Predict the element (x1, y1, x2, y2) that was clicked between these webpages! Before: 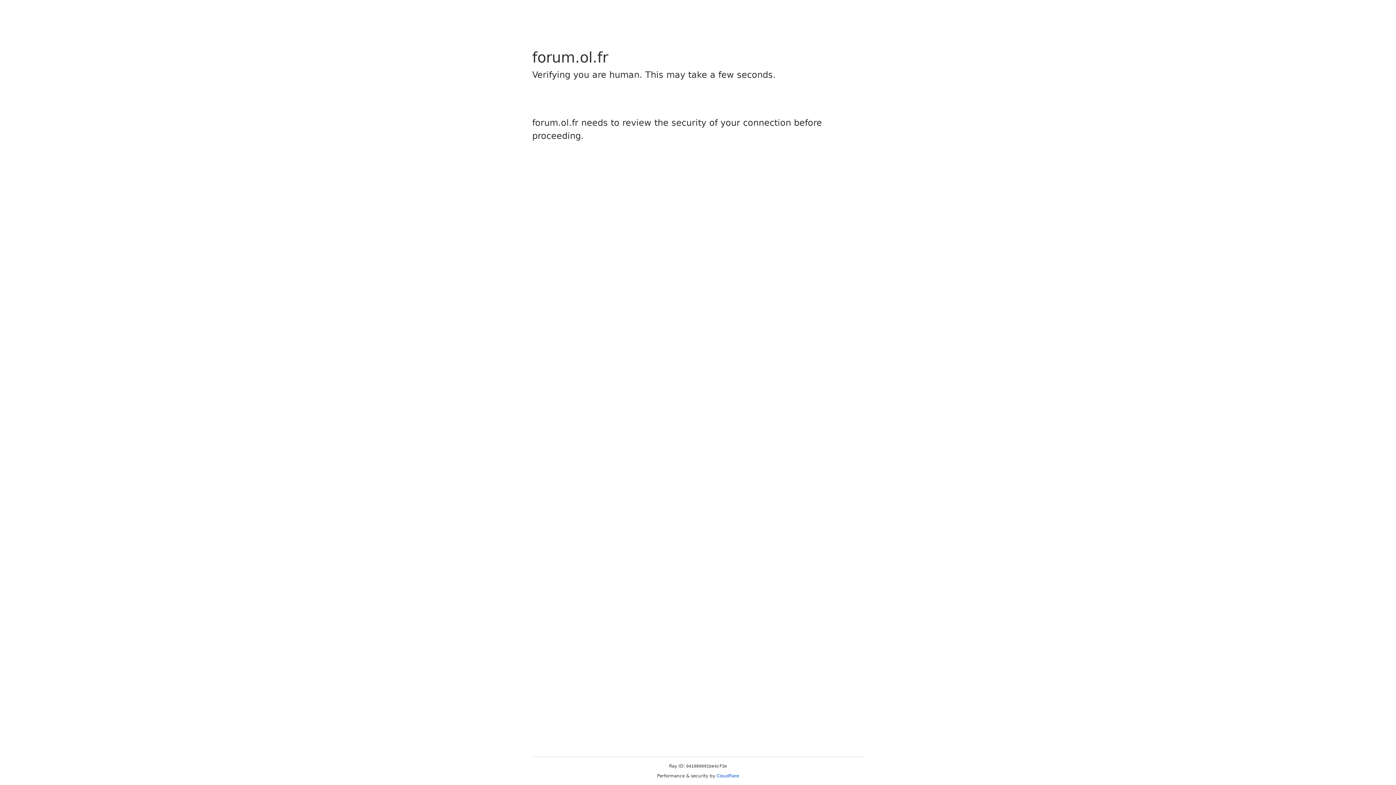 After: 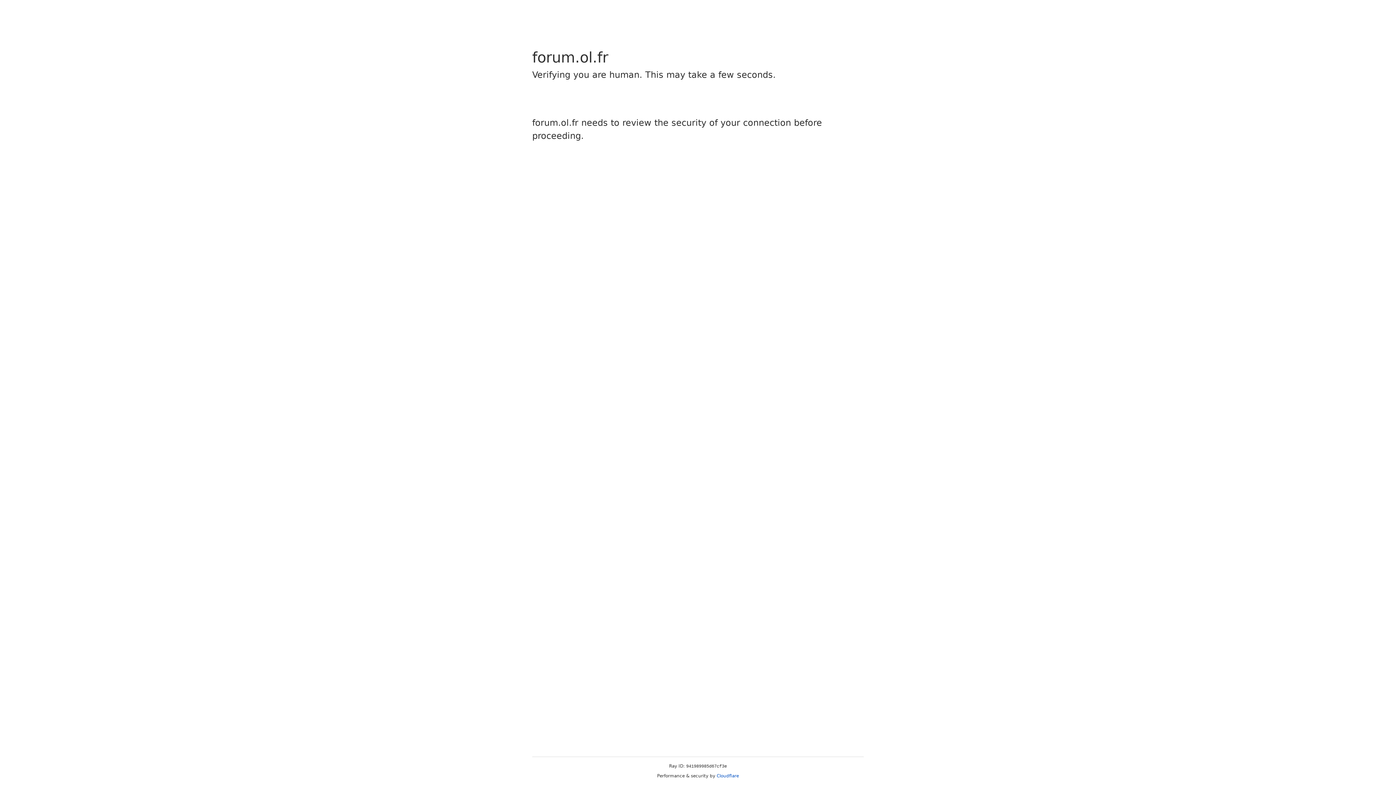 Action: bbox: (716, 773, 739, 778) label: Cloudflare